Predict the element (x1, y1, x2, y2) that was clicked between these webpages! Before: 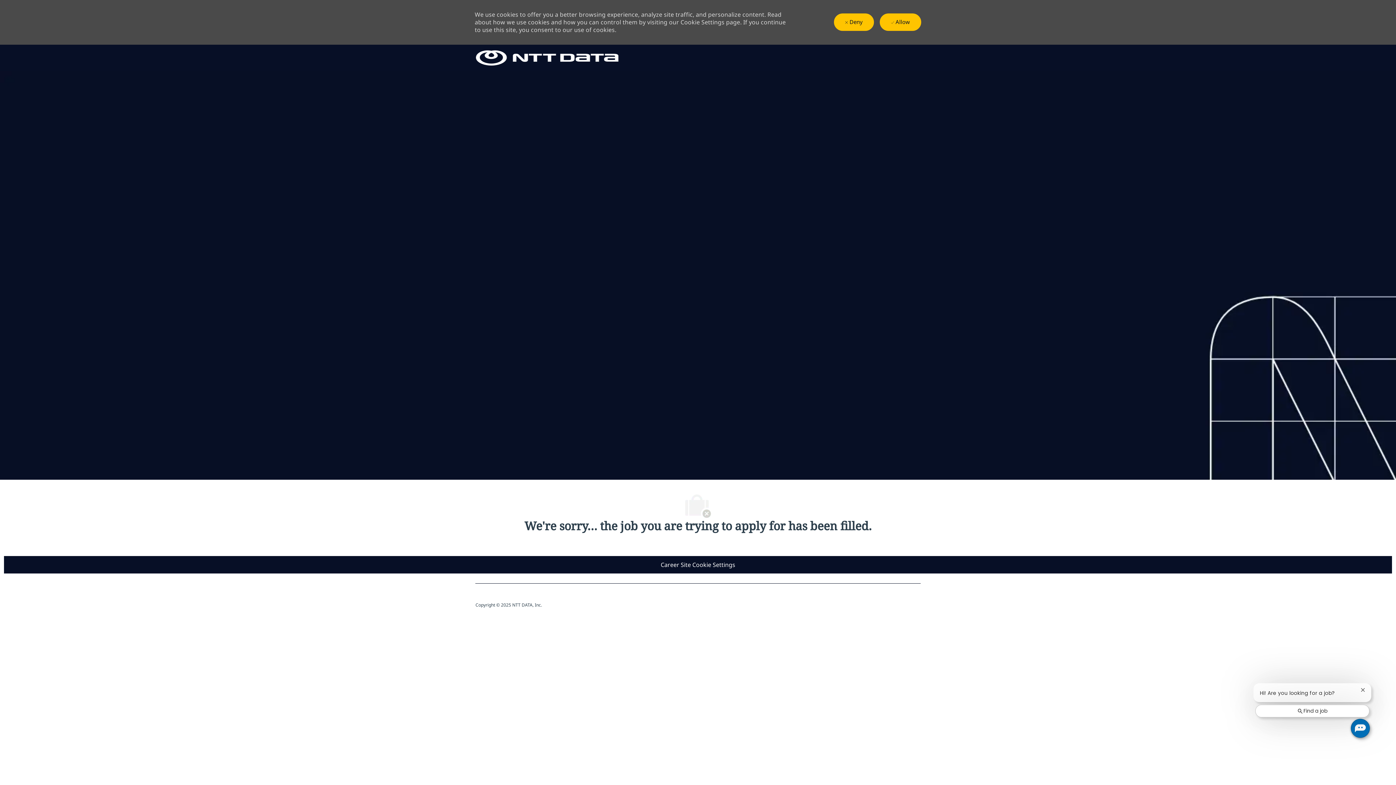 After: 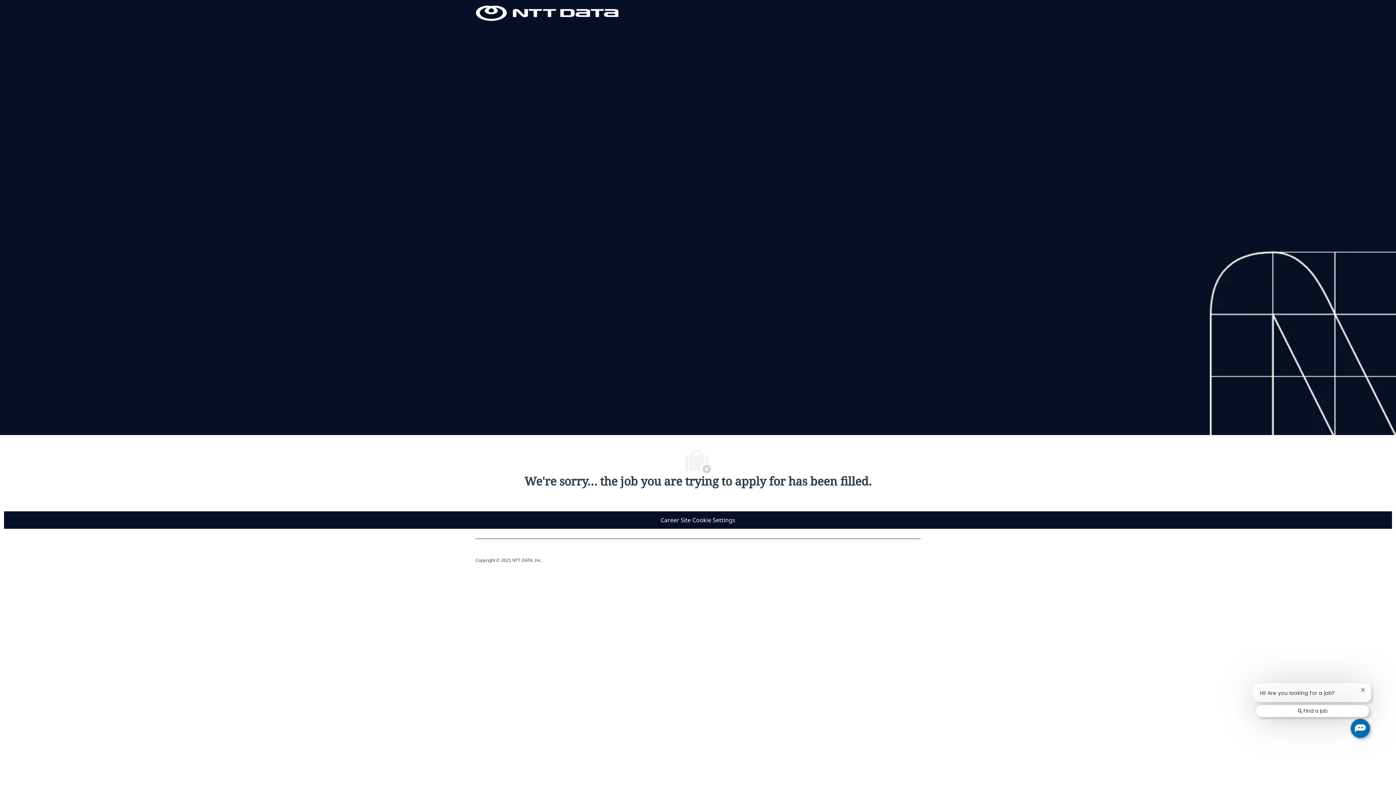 Action: bbox: (880, 13, 921, 30) label:  Allow